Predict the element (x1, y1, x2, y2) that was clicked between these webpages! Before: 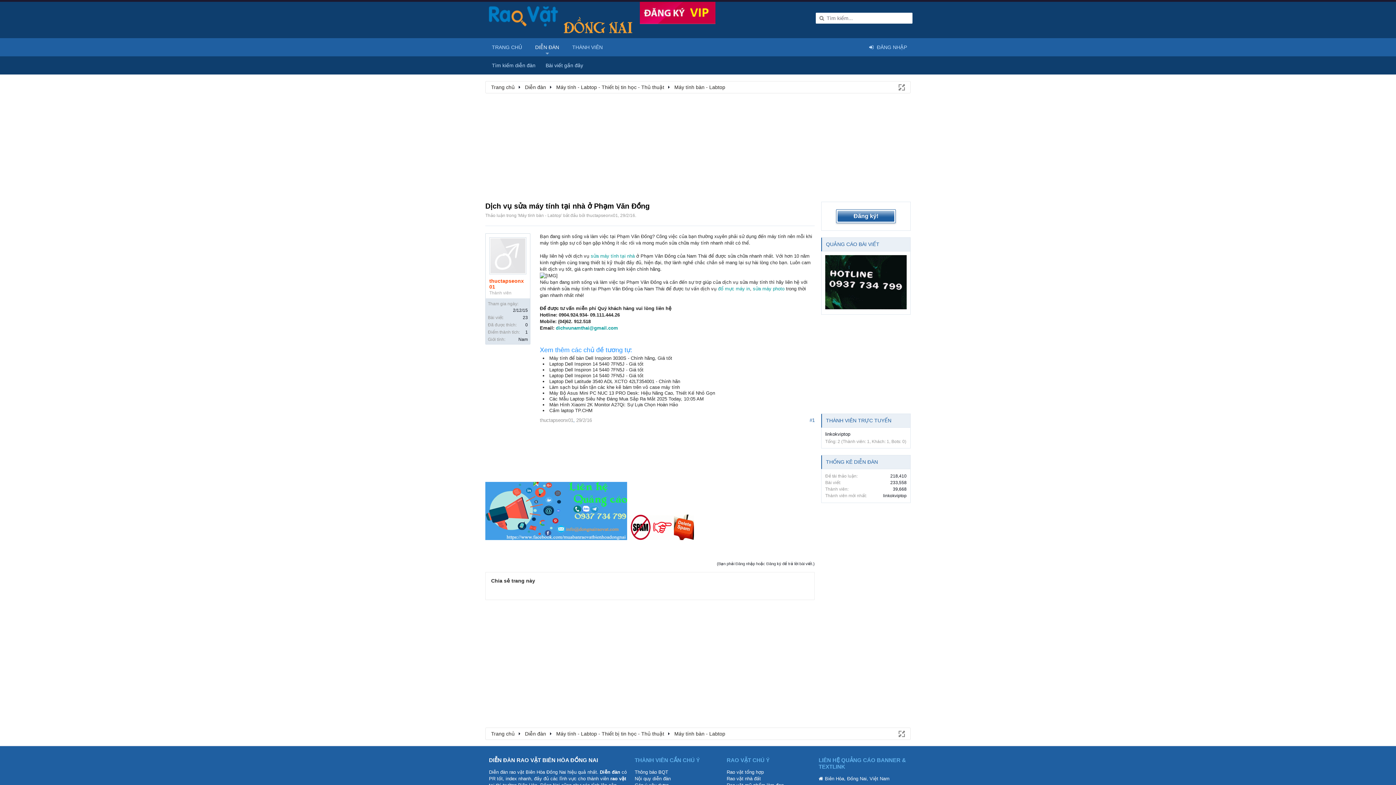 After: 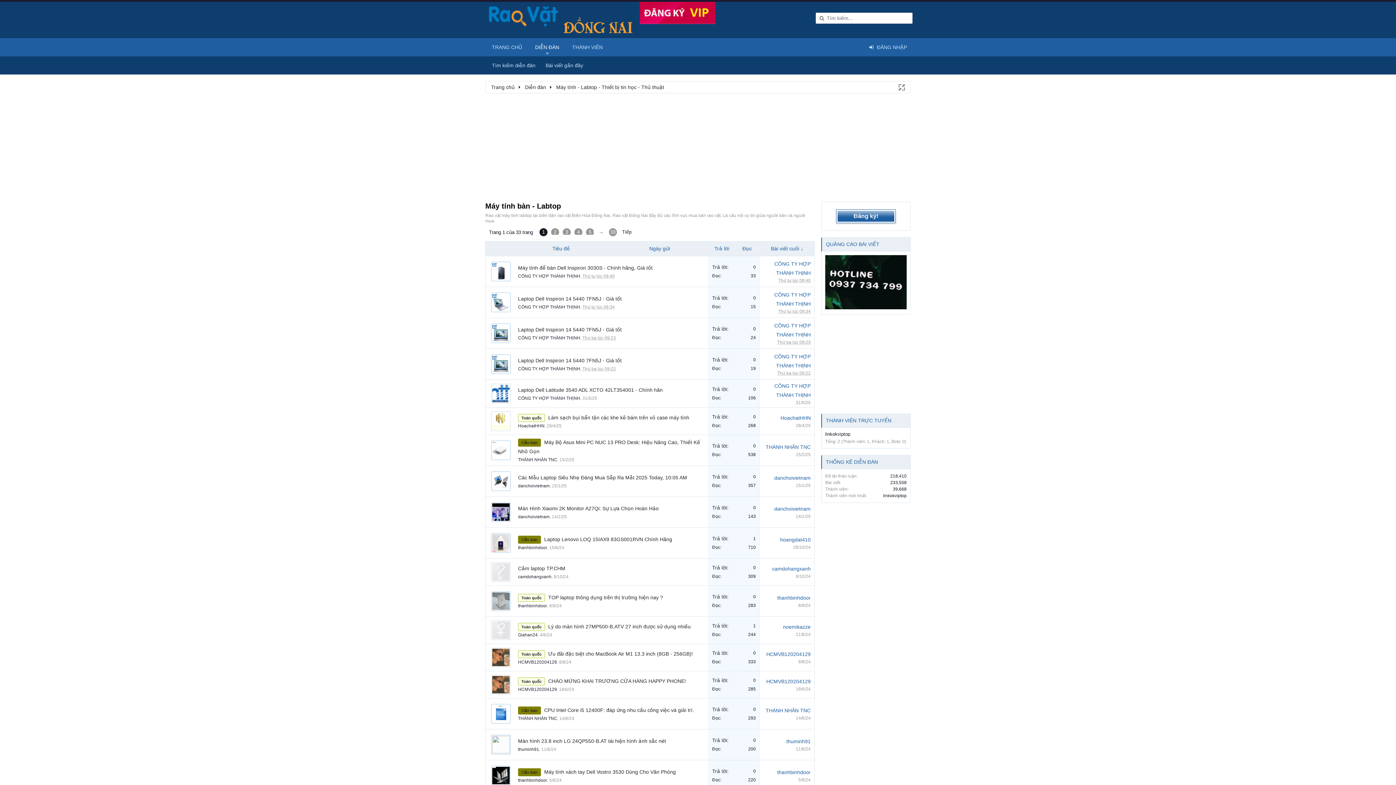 Action: bbox: (668, 81, 729, 93) label: Máy tính bàn - Labtop